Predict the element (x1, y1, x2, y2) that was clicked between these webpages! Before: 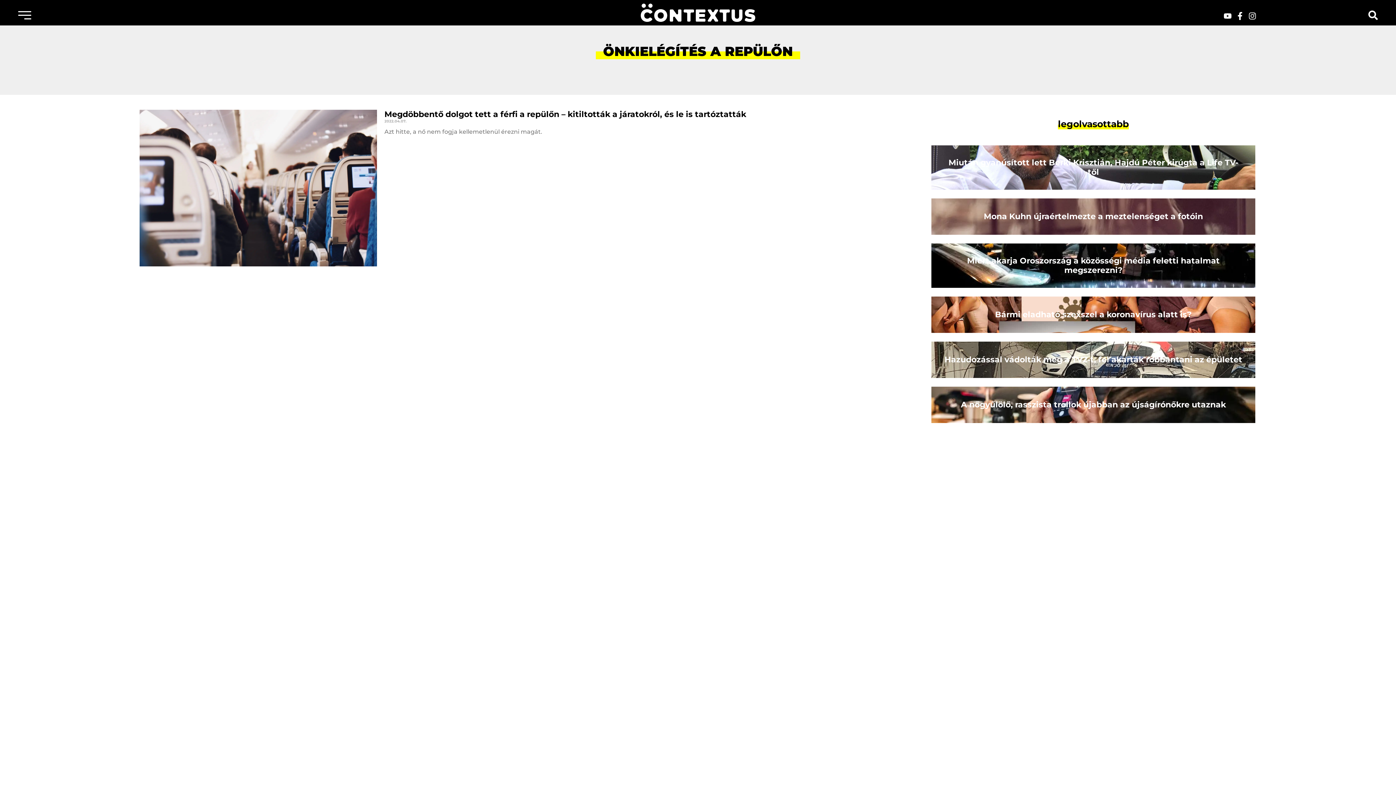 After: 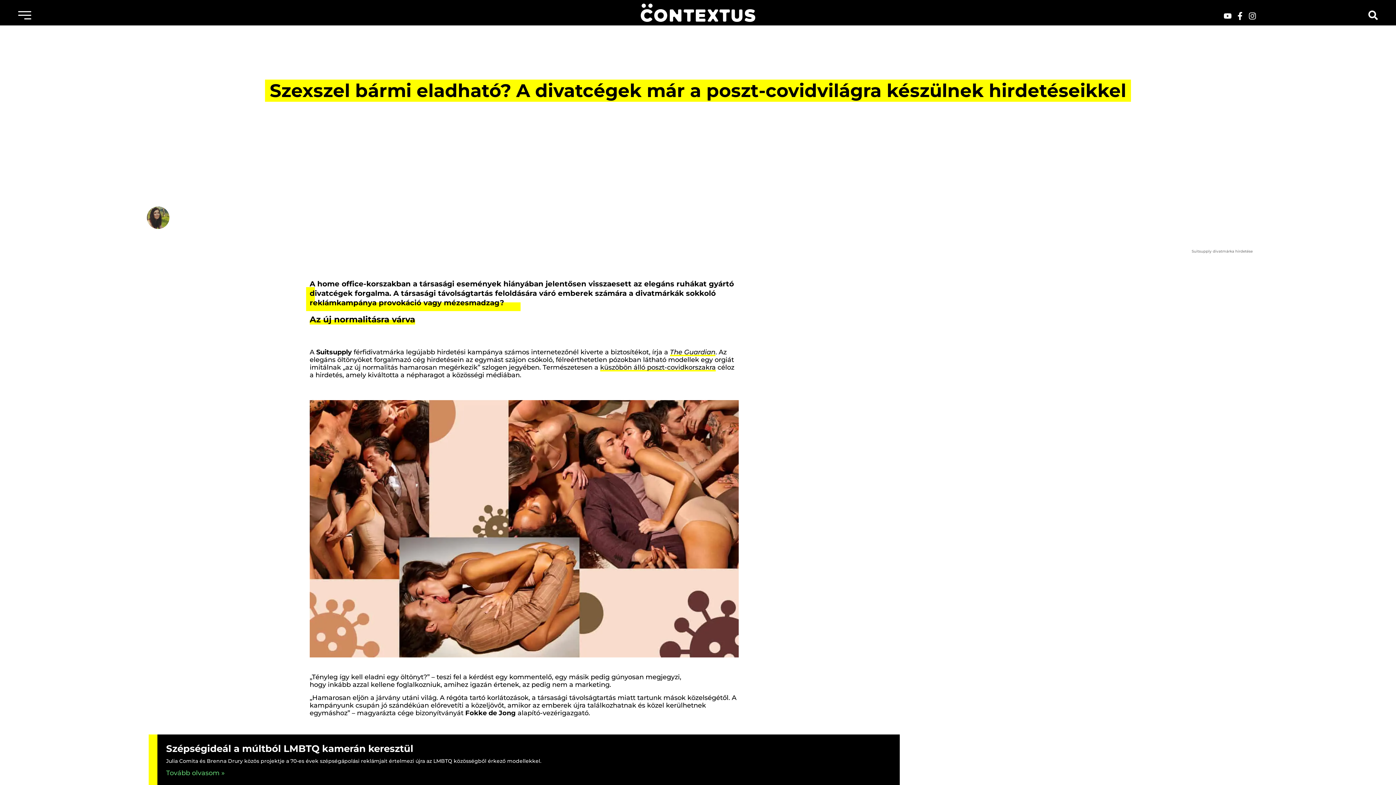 Action: bbox: (931, 296, 1255, 333) label: Bármi eladható szexszel a koronavírus alatt is?